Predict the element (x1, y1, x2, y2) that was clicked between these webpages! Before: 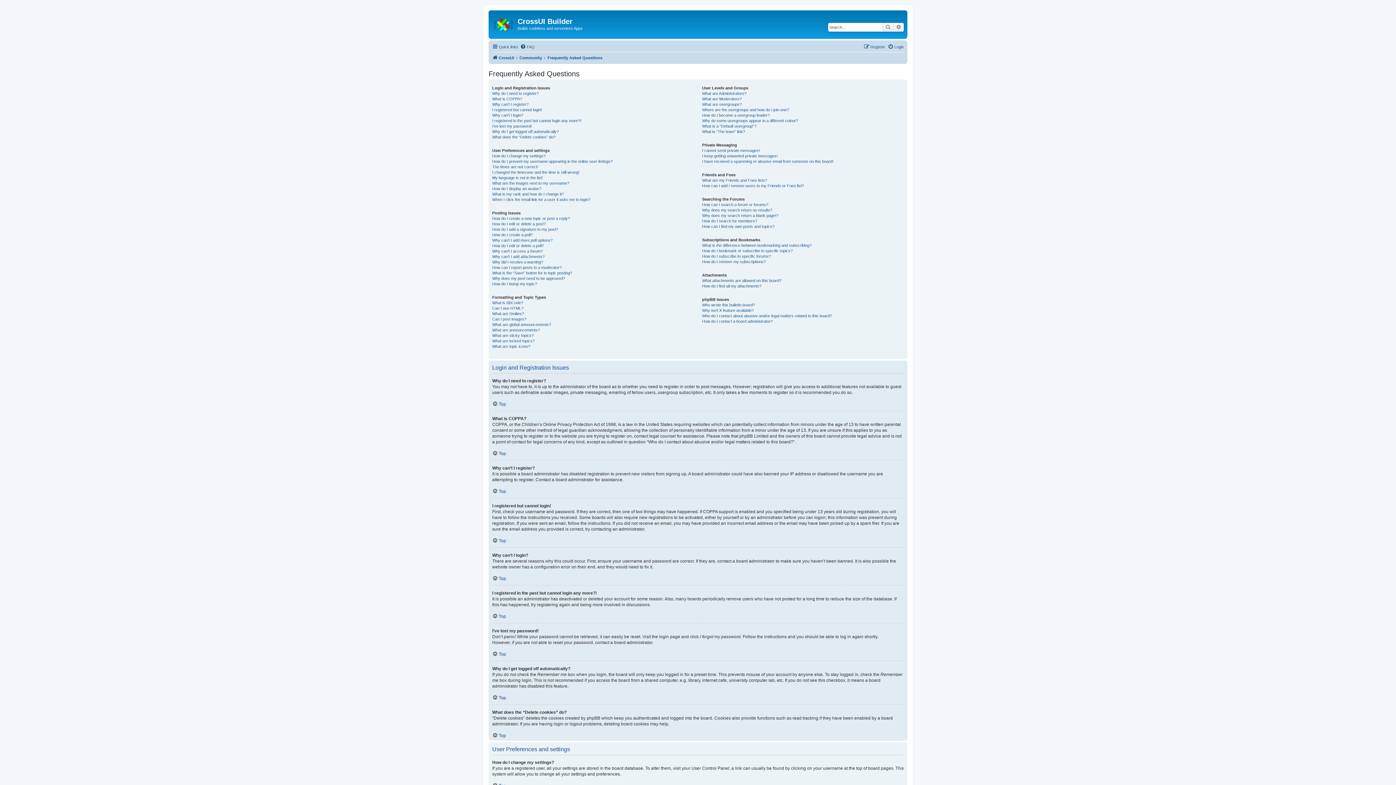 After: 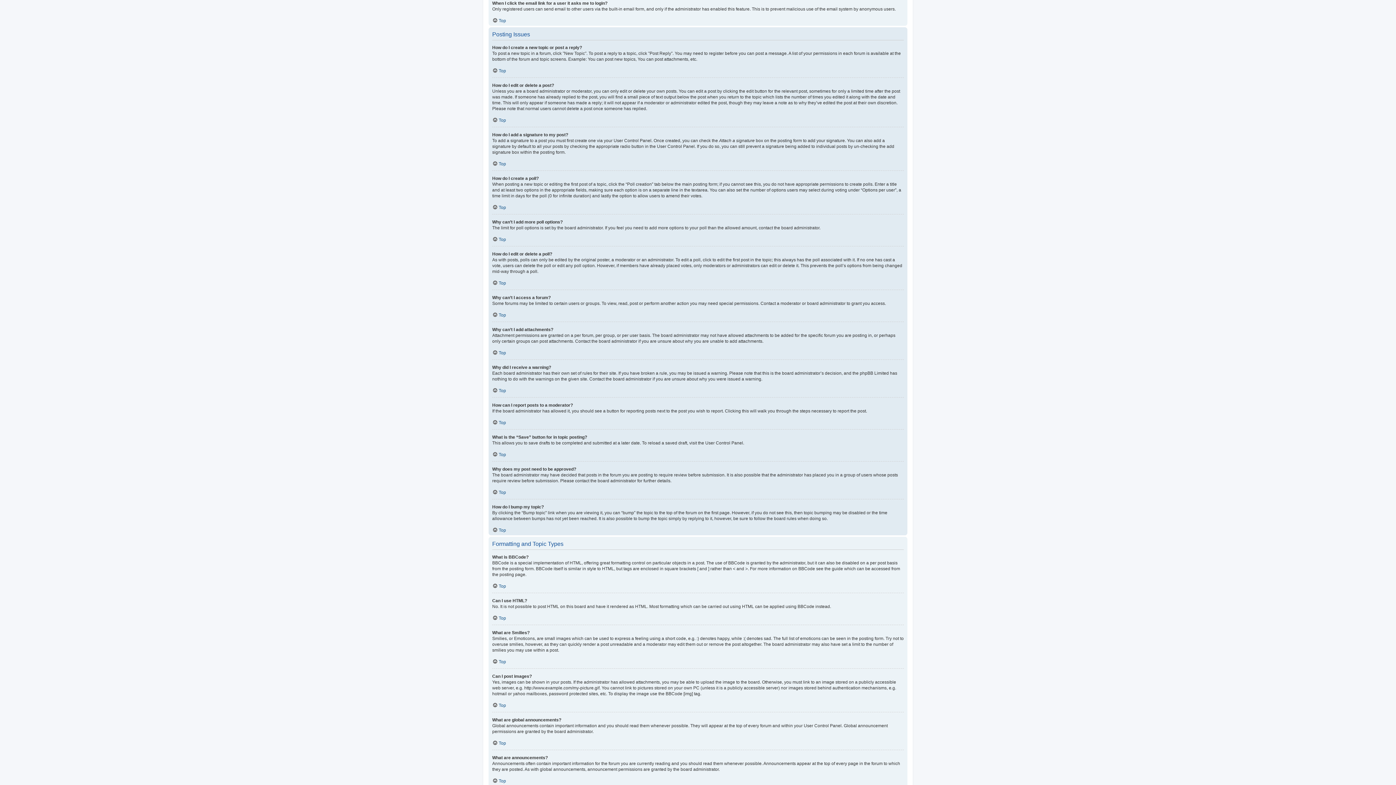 Action: label: When I click the email link for a user it asks me to login? bbox: (492, 196, 590, 202)